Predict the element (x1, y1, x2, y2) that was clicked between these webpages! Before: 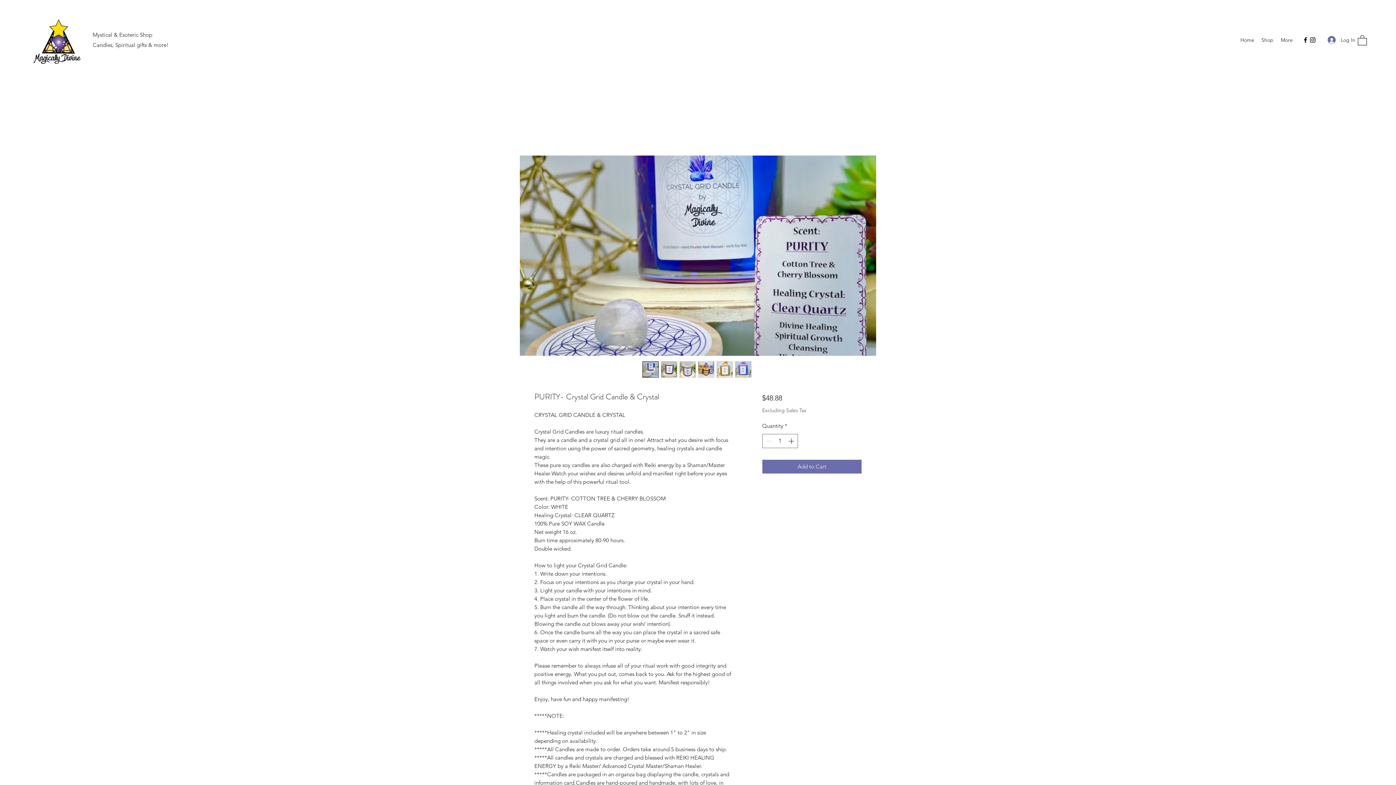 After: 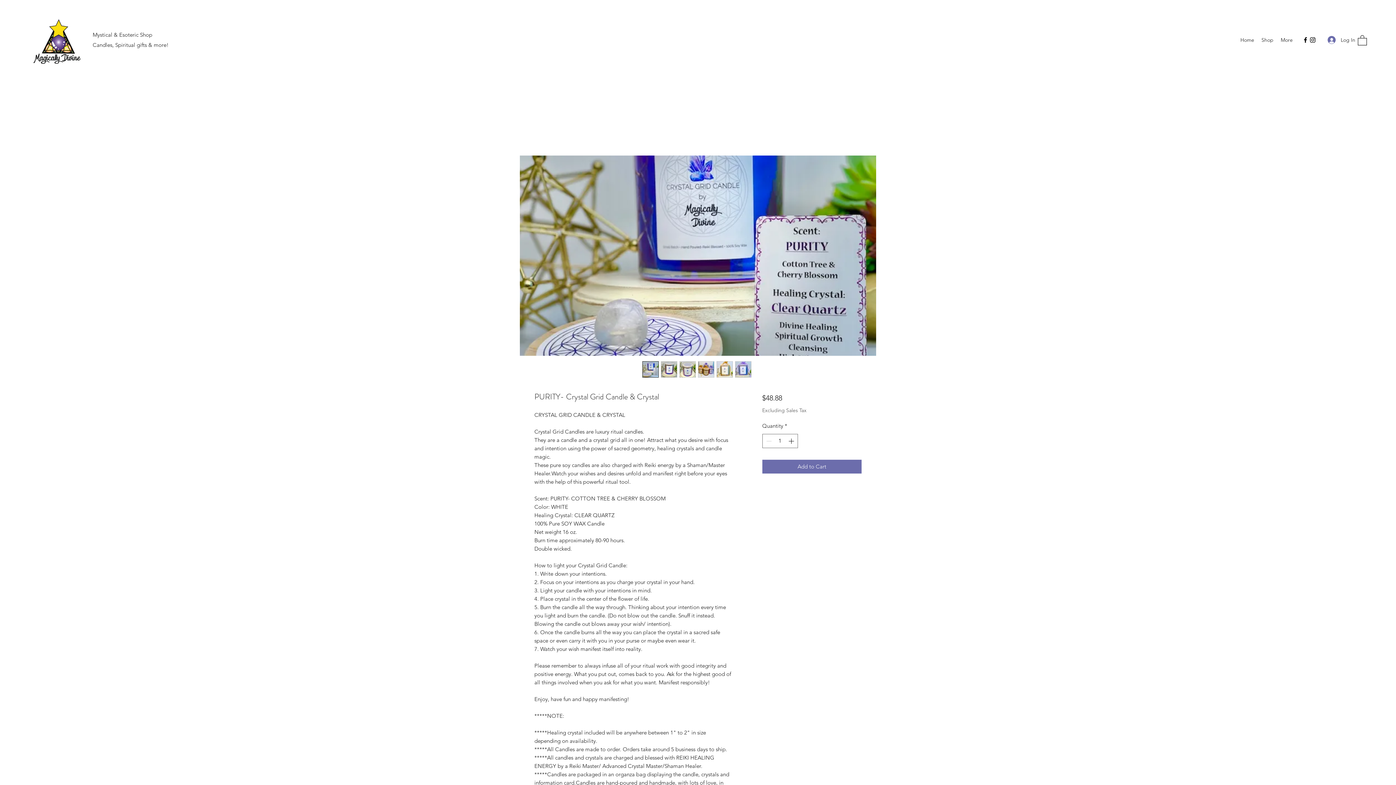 Action: bbox: (1309, 36, 1316, 43) label: Instagram